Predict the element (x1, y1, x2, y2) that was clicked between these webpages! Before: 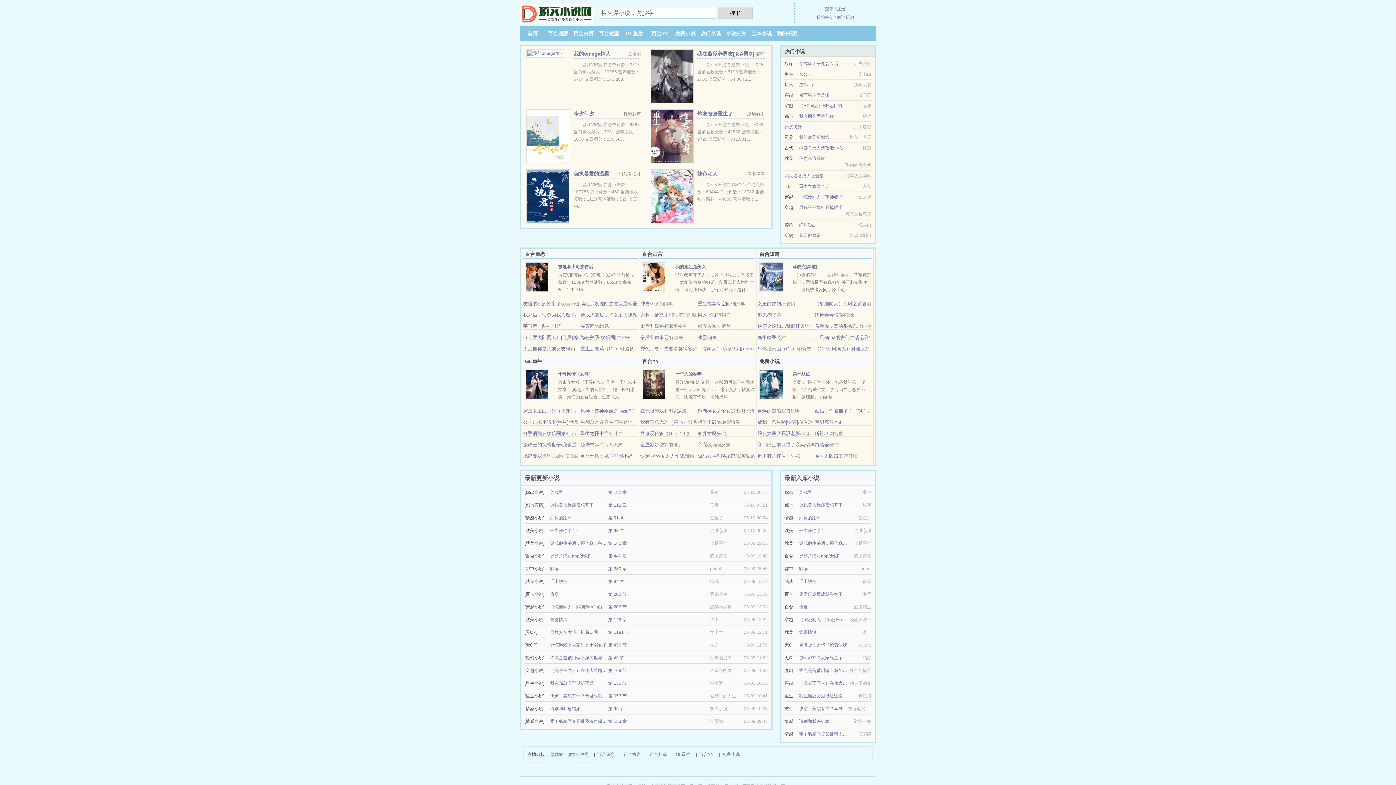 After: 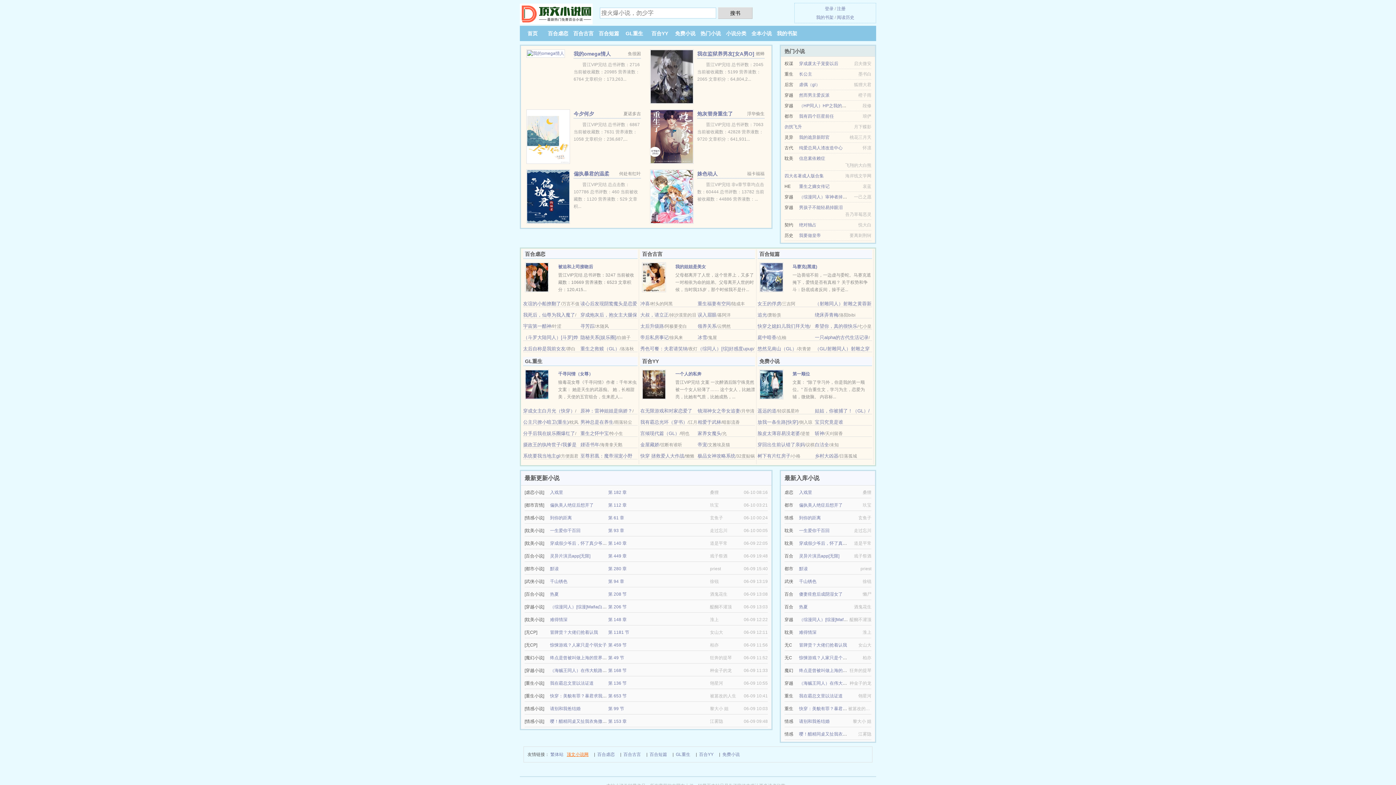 Action: label: 顶文小说网 bbox: (566, 750, 588, 758)